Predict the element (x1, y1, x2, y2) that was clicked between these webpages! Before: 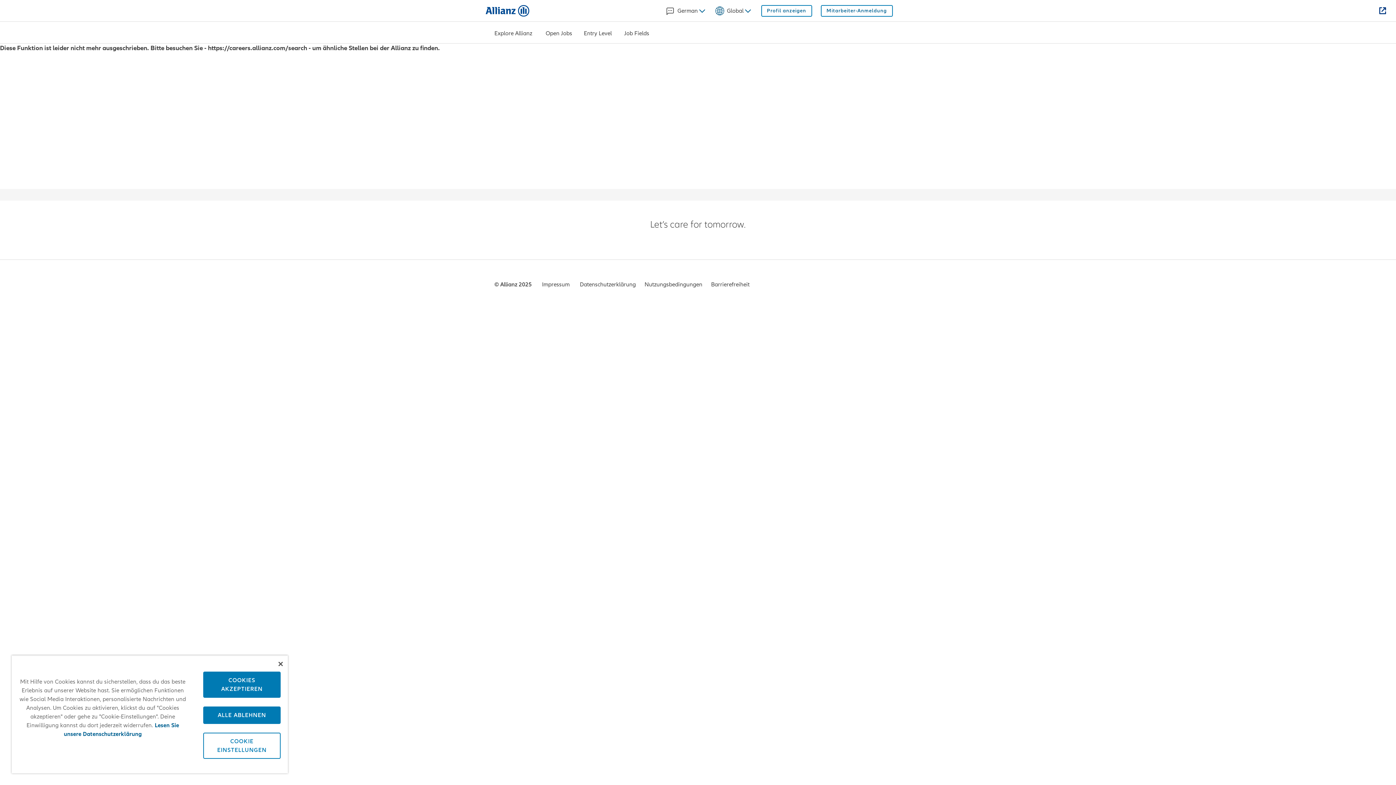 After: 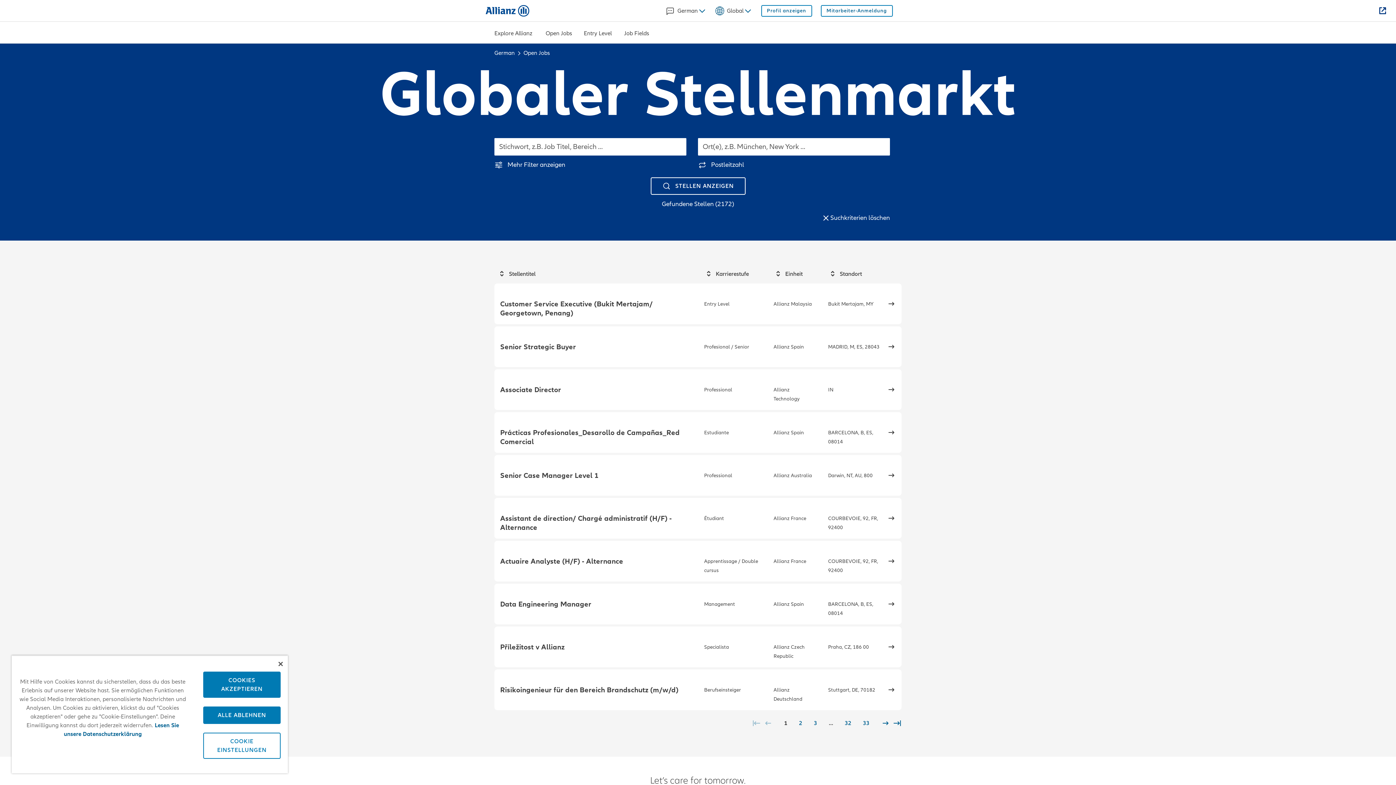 Action: label: Open Jobs bbox: (545, 31, 572, 33)